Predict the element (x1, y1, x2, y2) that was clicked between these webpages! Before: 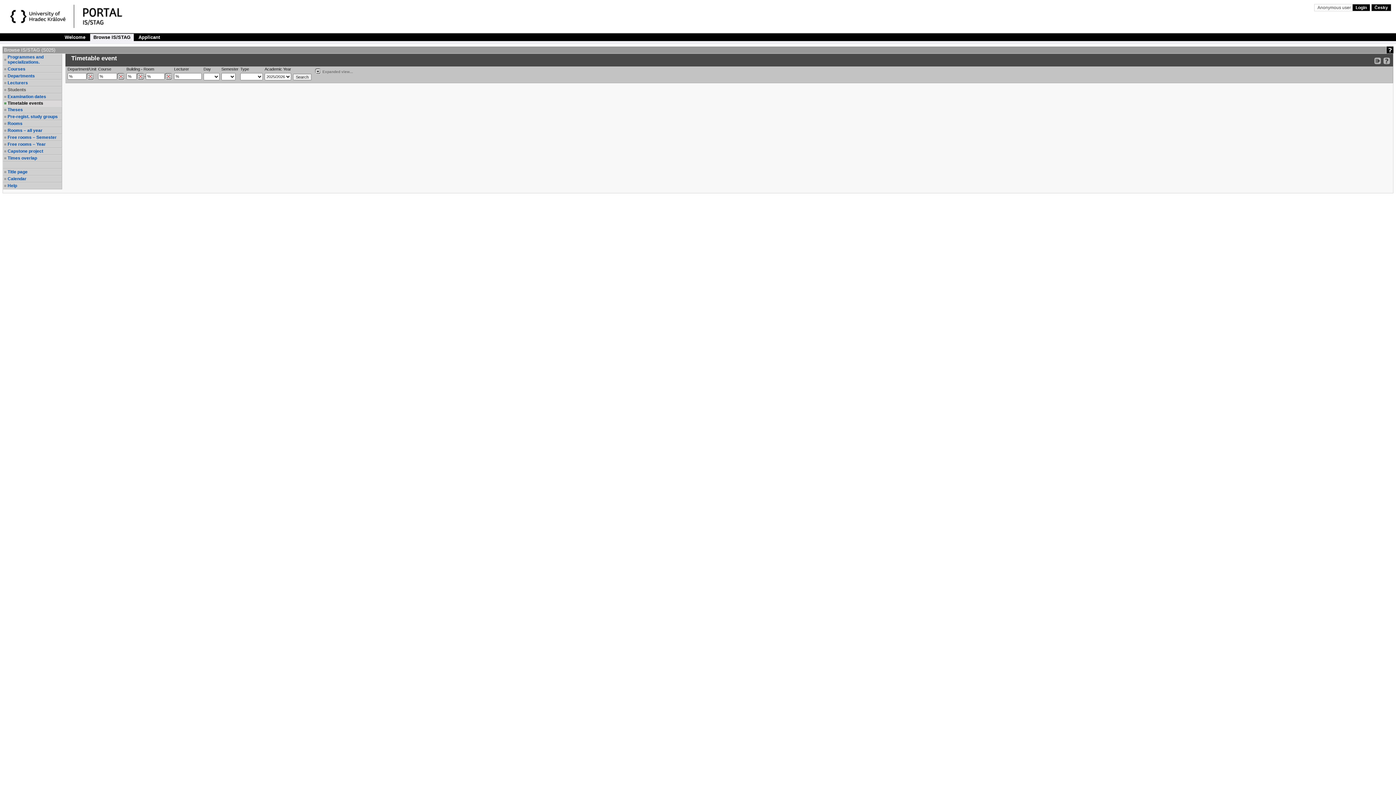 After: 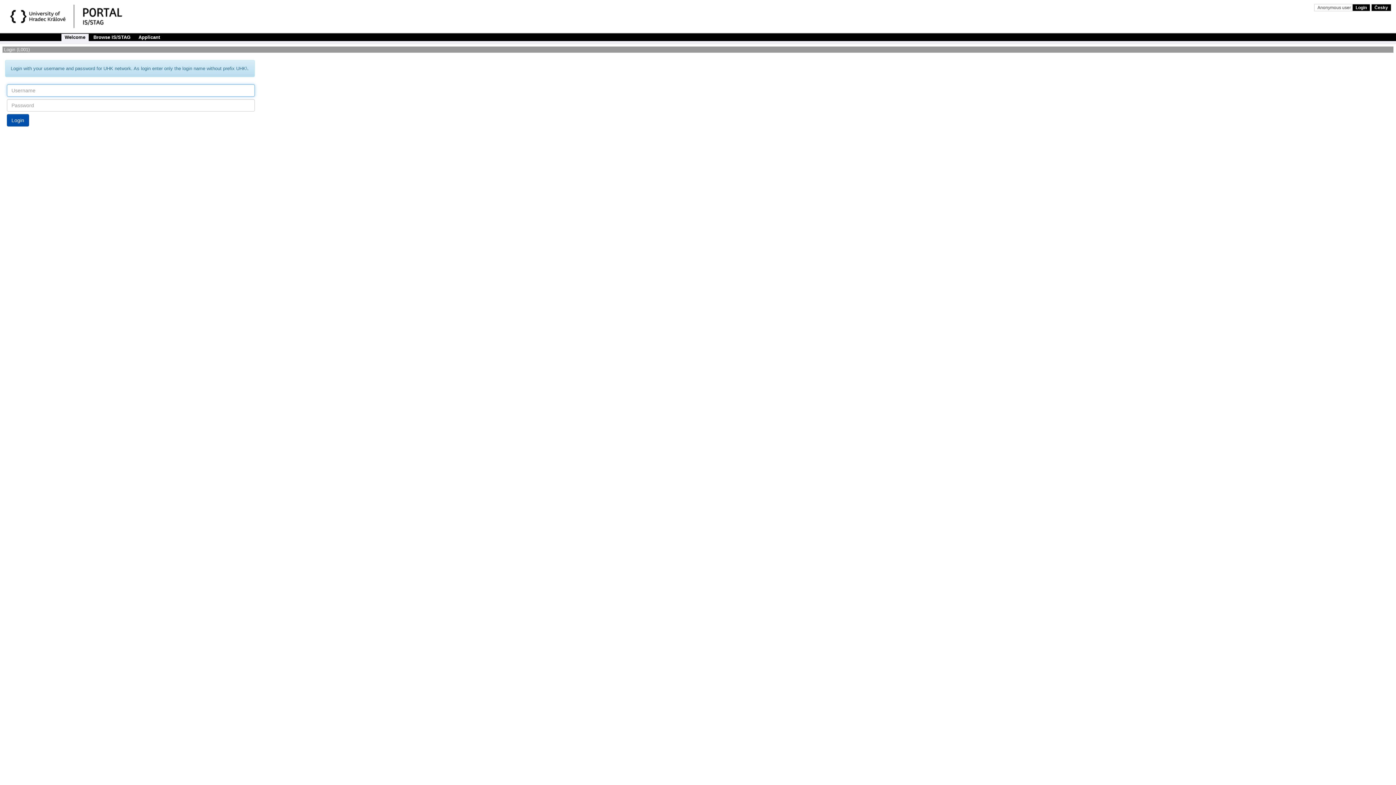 Action: label: Portal title page UHK - IS/STAG bbox: (73, 4, 146, 30)